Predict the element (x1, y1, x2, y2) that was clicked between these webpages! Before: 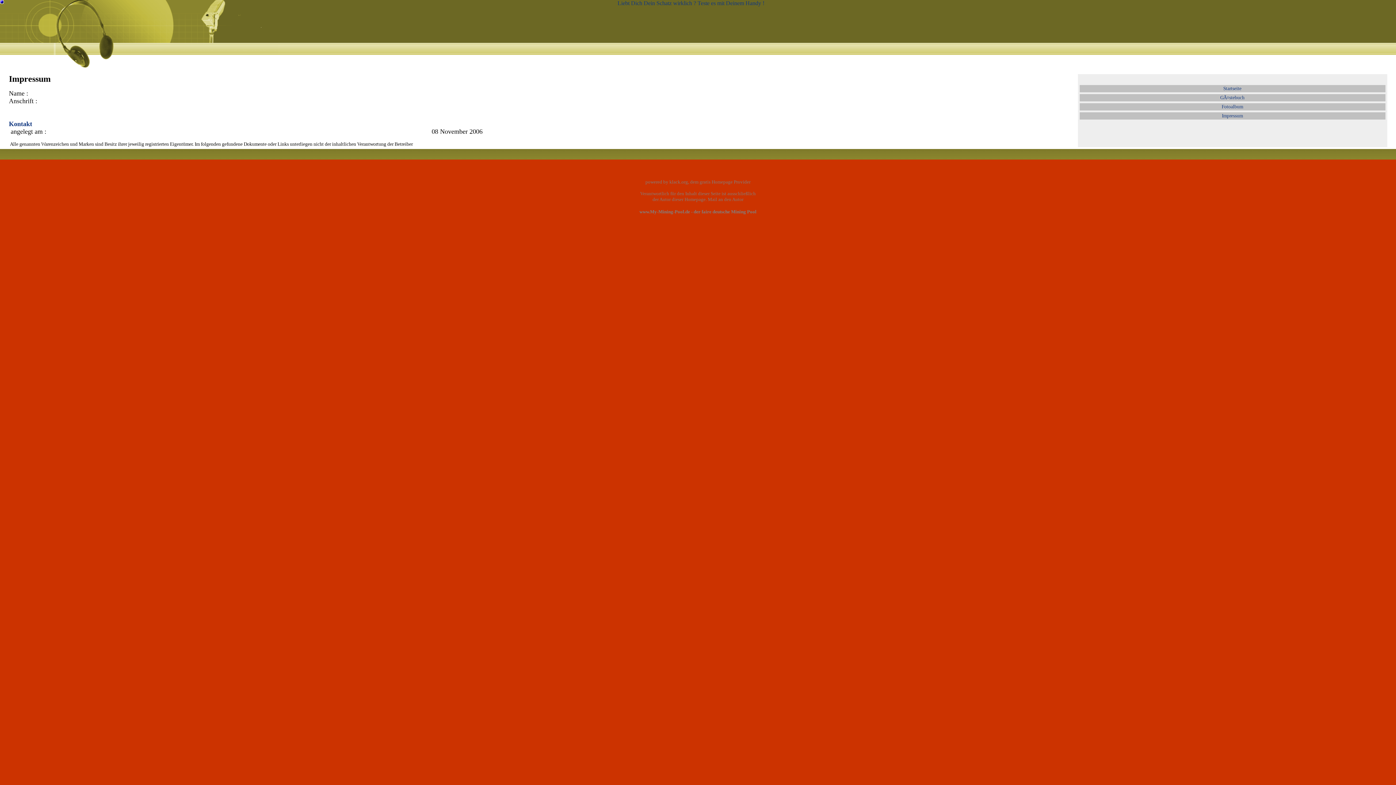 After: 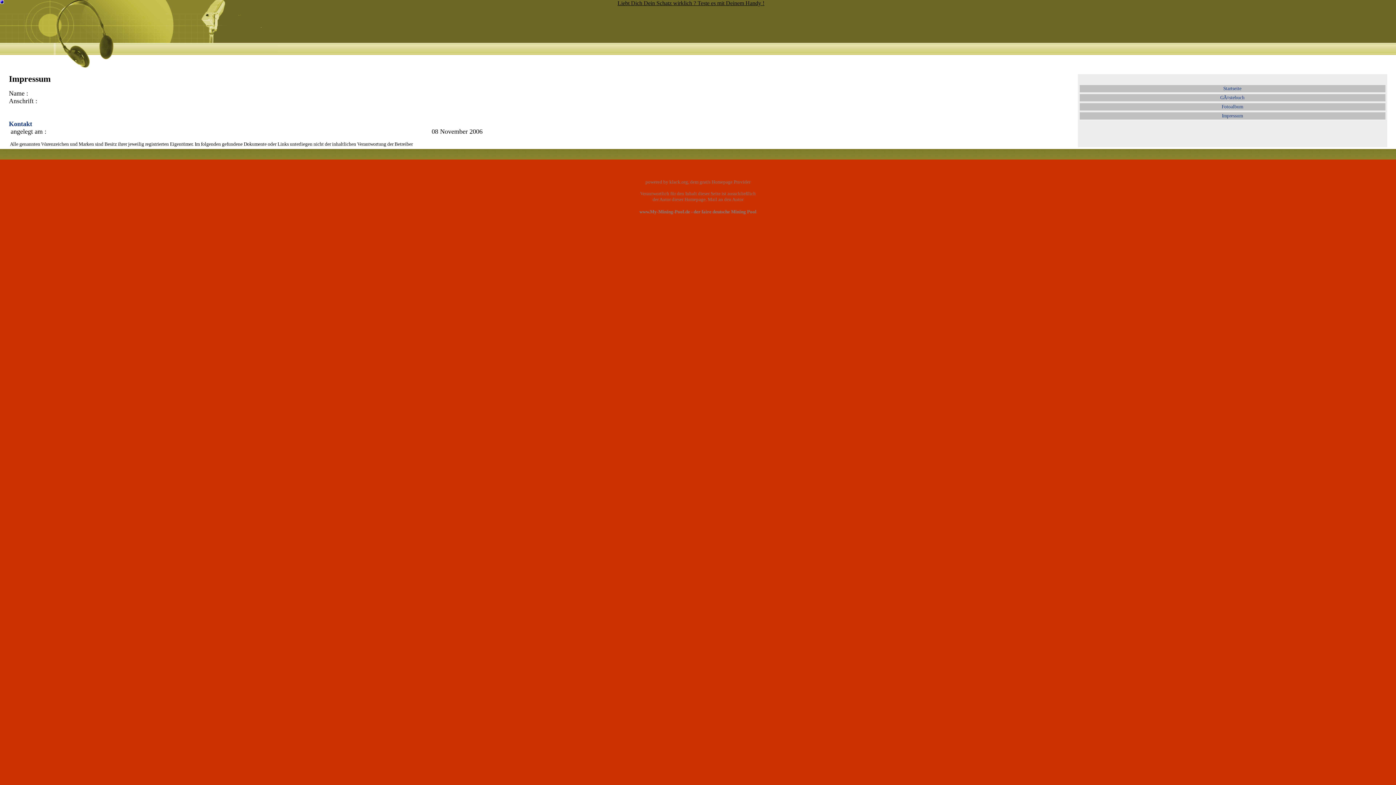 Action: bbox: (617, 0, 764, 6) label: Liebt Dich Dein Schatz wirklich ? Teste es mit Deinem Handy !